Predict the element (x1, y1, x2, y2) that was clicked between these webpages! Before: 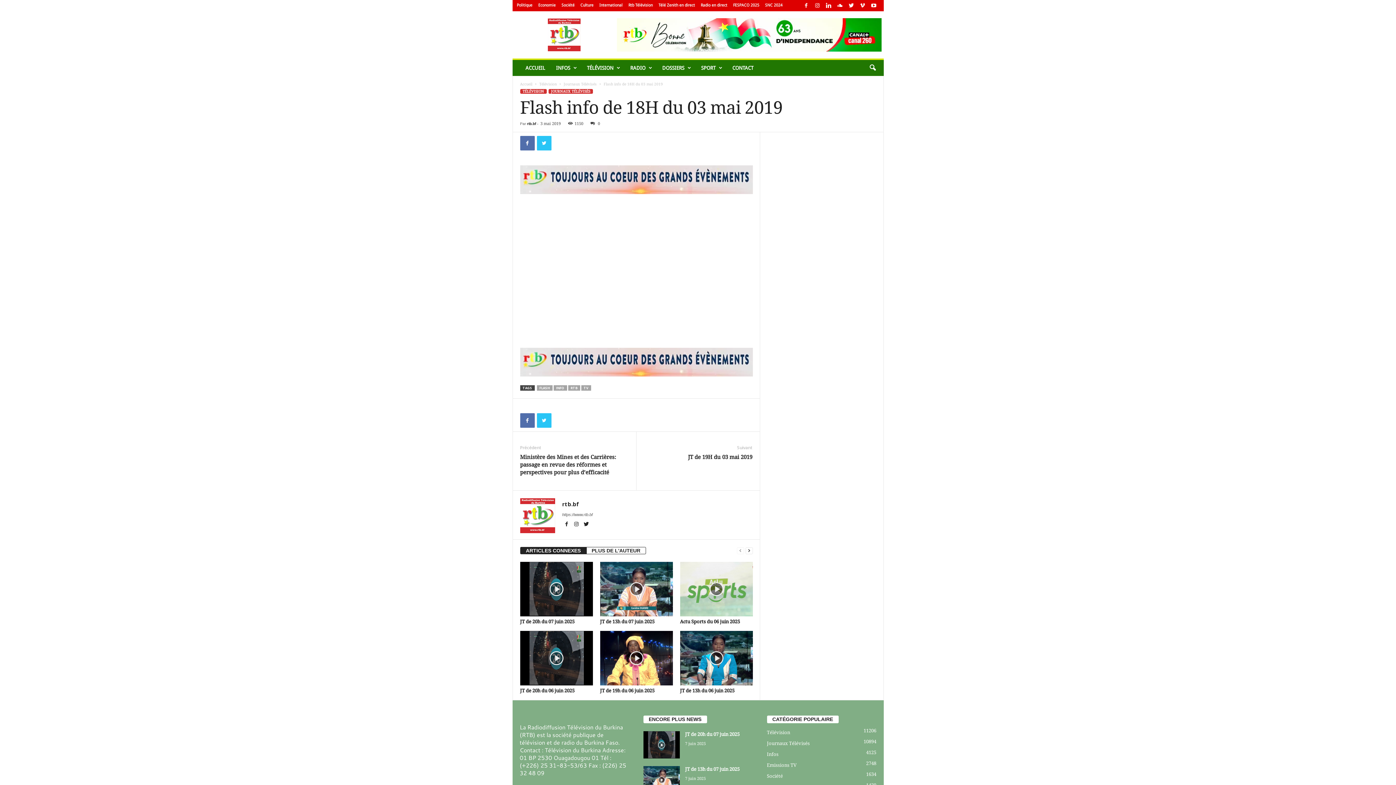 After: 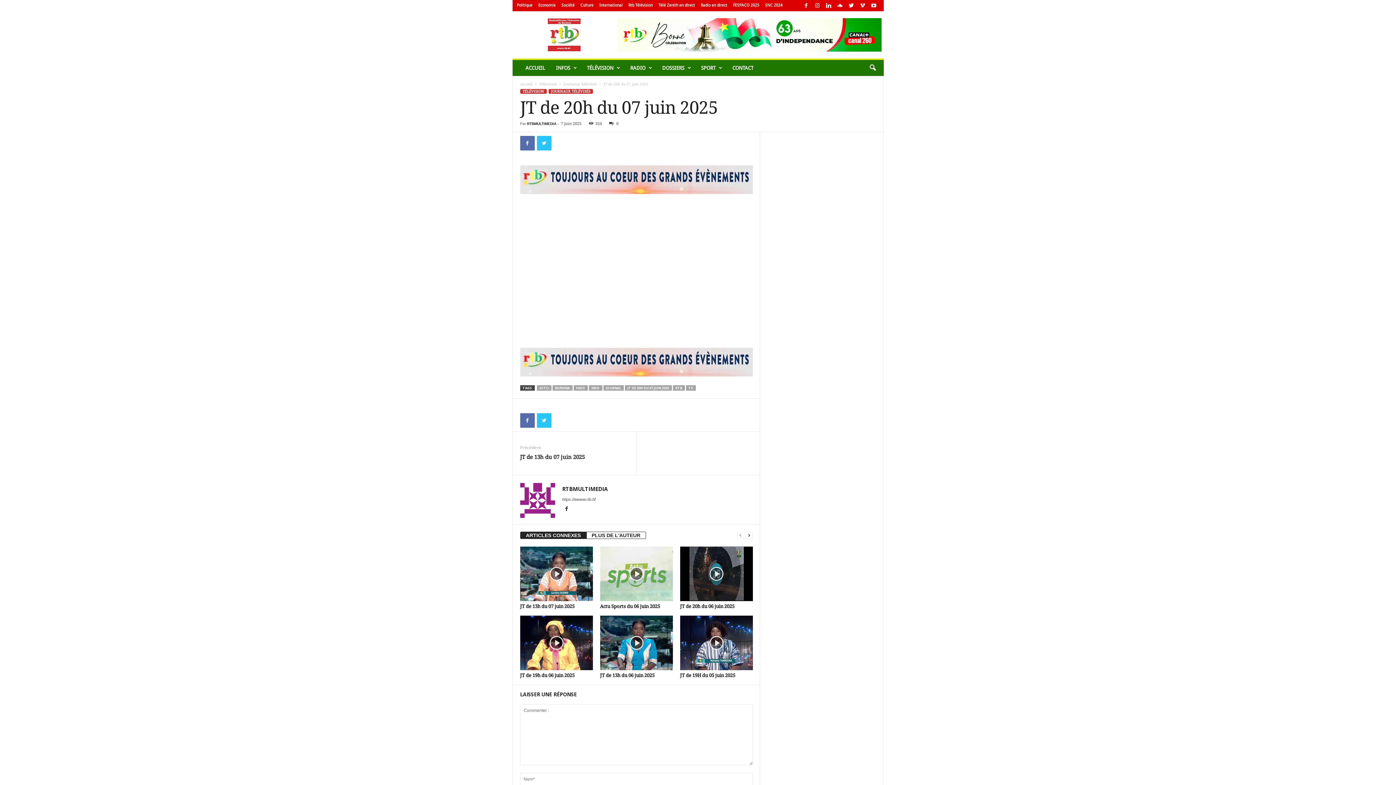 Action: bbox: (520, 562, 592, 616)